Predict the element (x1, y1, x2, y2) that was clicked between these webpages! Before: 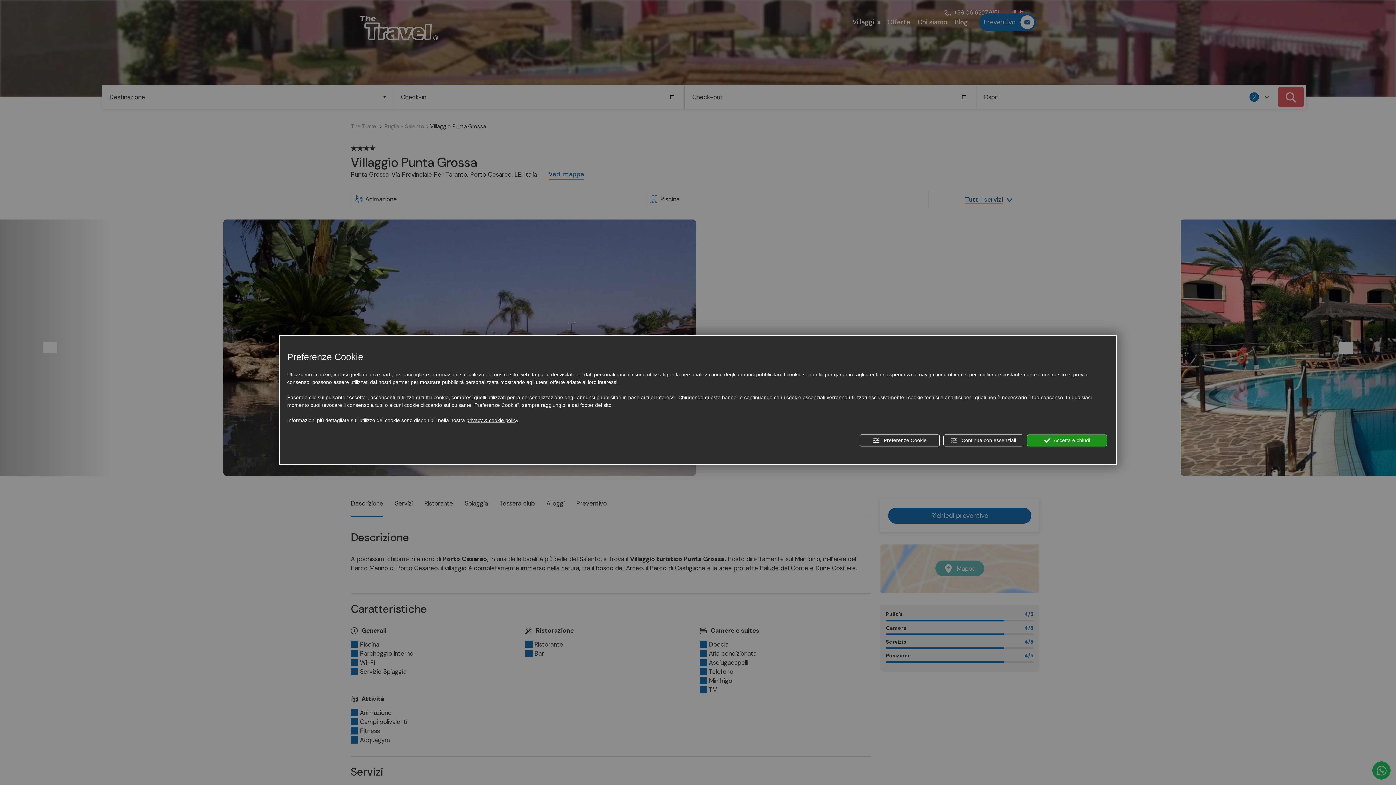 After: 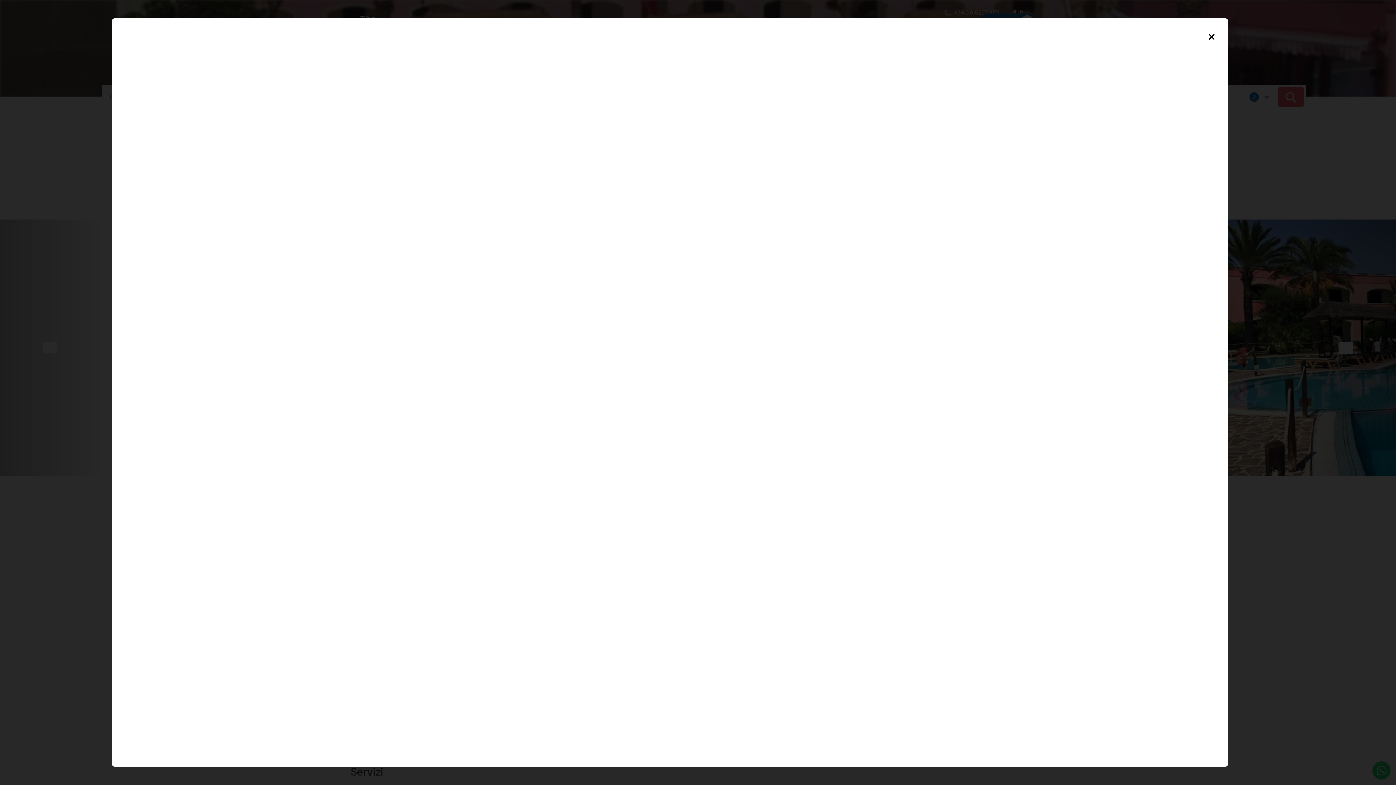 Action: label: privacy & cookie policy bbox: (466, 416, 518, 424)